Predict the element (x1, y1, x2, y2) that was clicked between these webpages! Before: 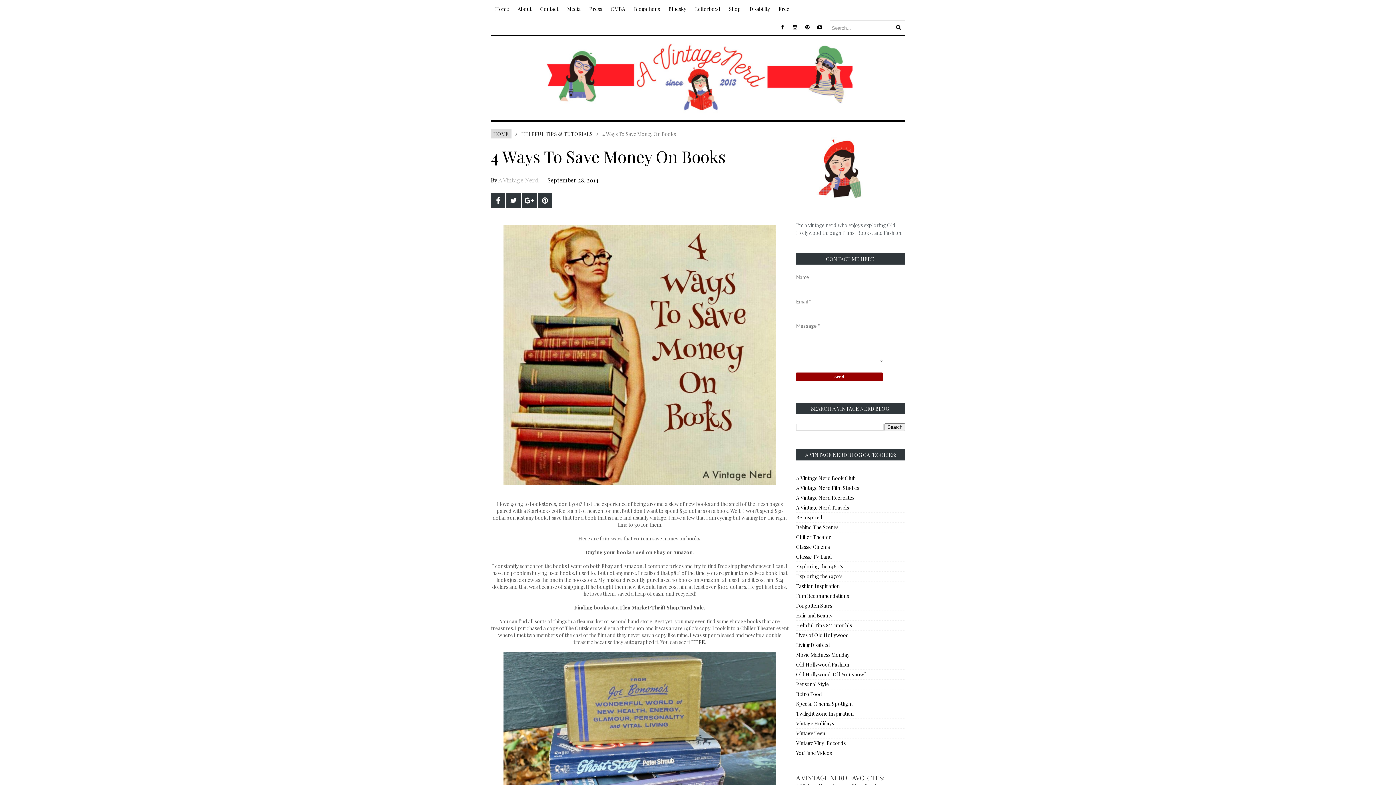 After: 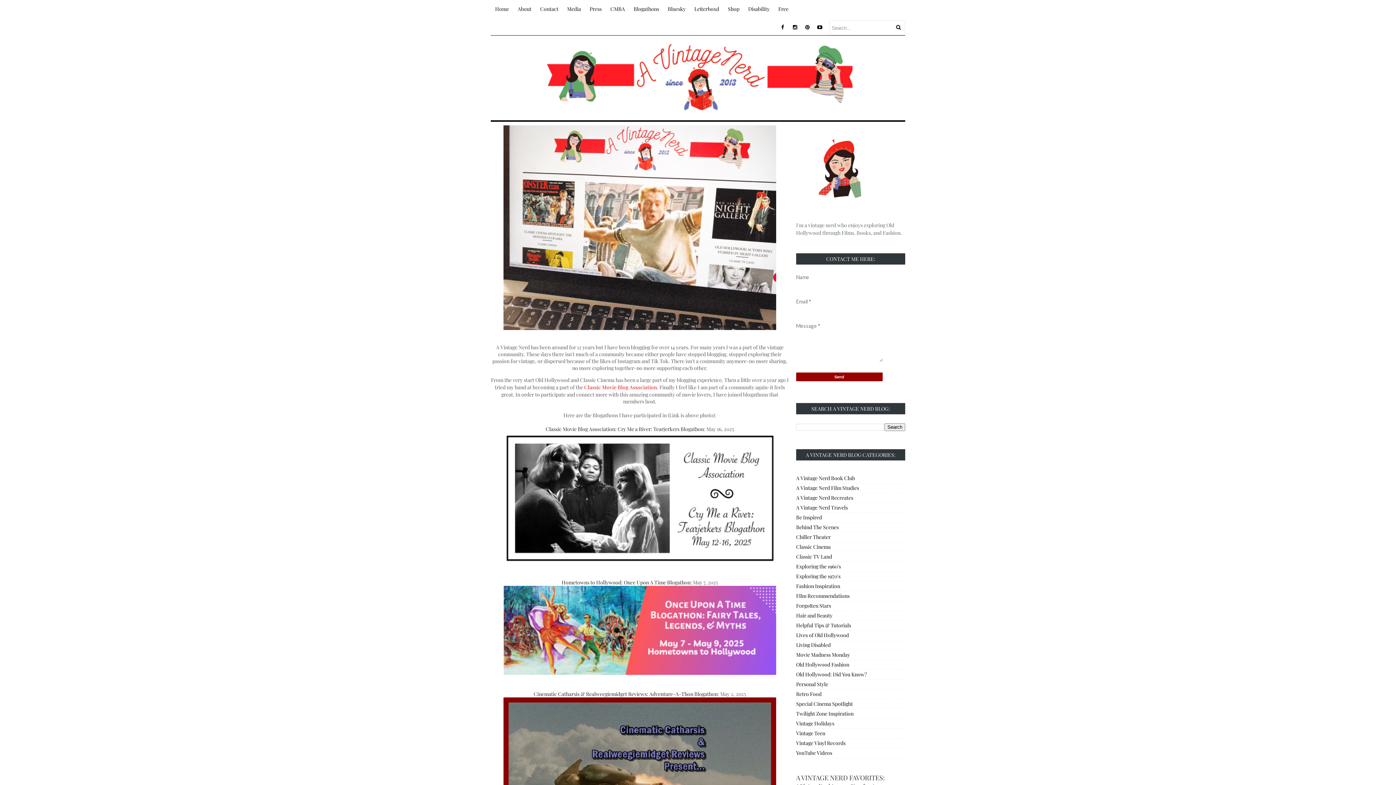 Action: label: Blogathons bbox: (630, 2, 663, 15)